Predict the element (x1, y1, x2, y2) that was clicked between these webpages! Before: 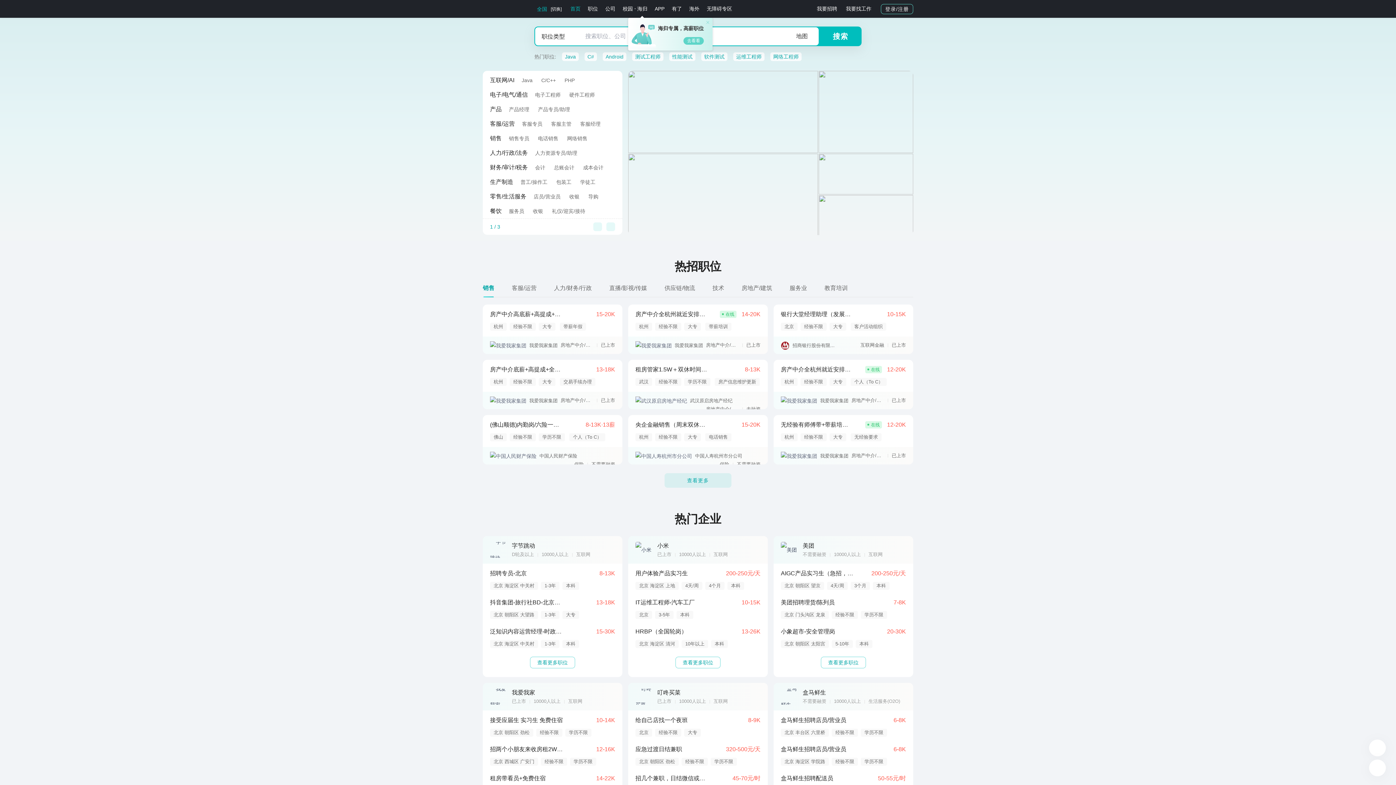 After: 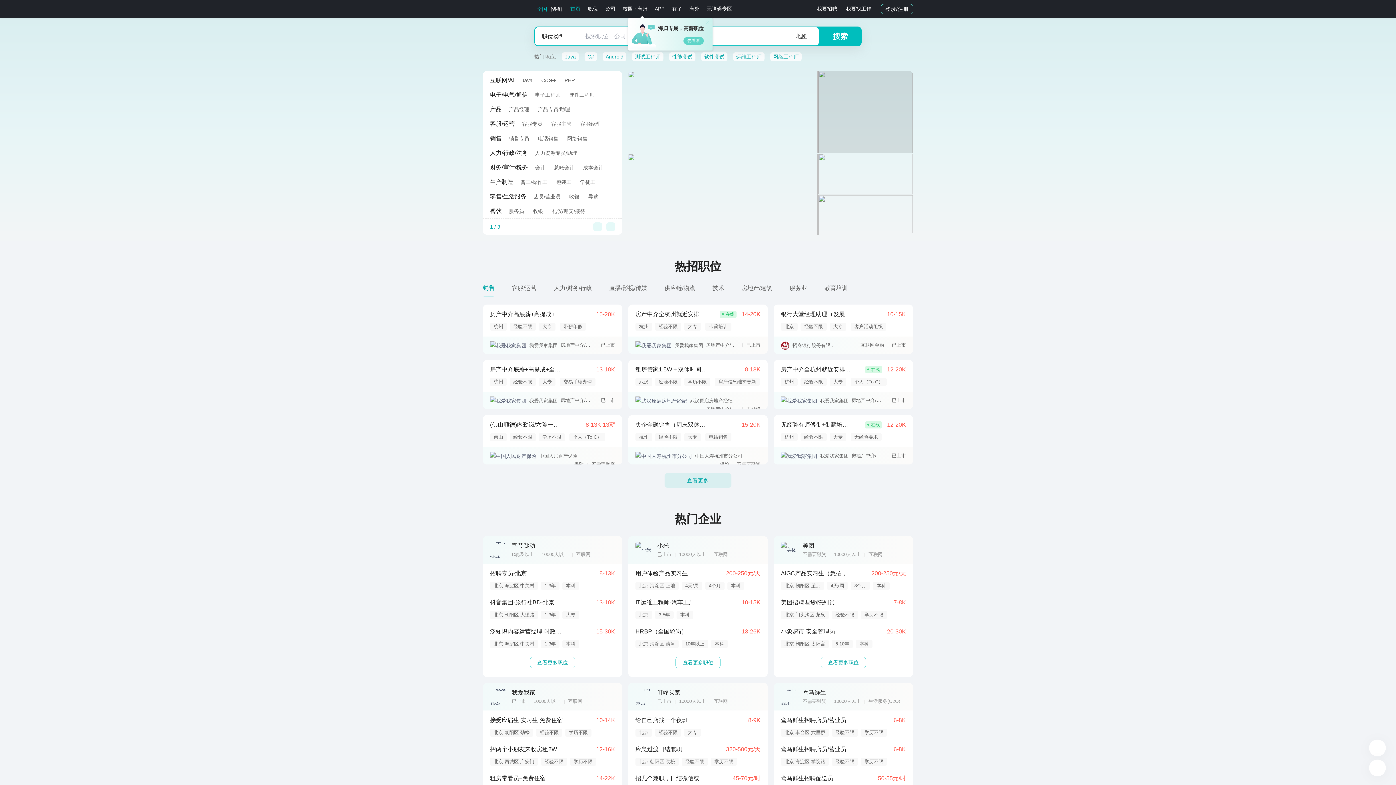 Action: bbox: (818, 70, 913, 153)